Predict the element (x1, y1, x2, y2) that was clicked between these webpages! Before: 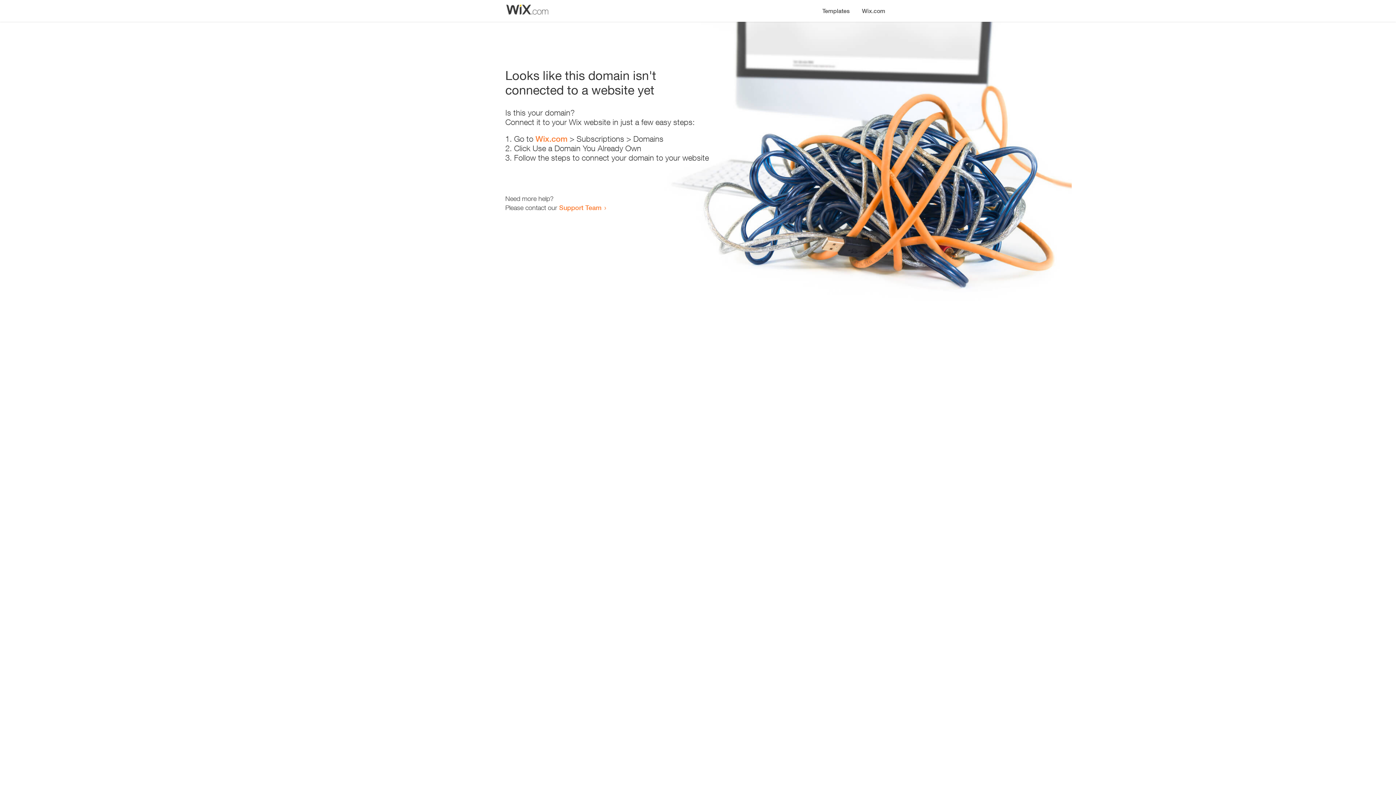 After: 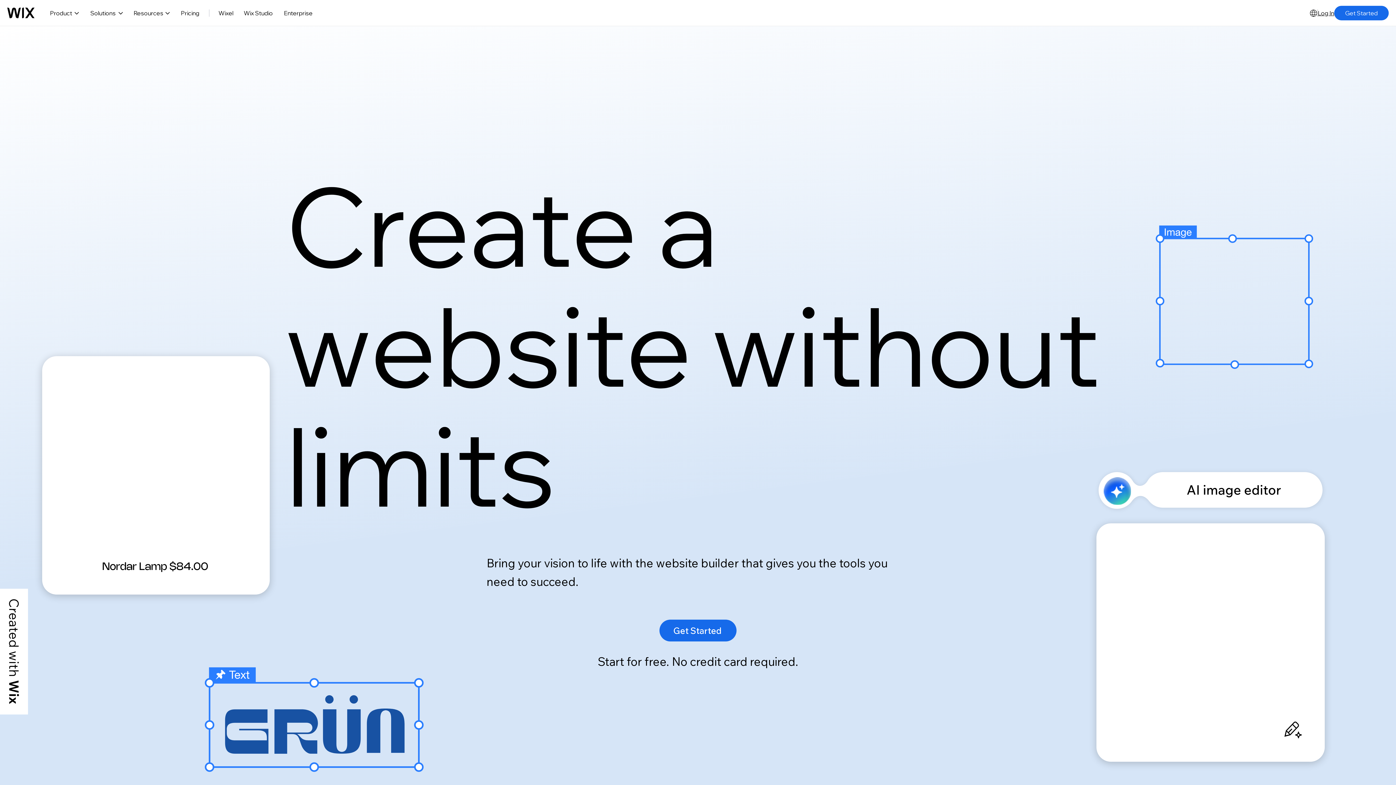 Action: label: Wix.com bbox: (856, 0, 890, 14)